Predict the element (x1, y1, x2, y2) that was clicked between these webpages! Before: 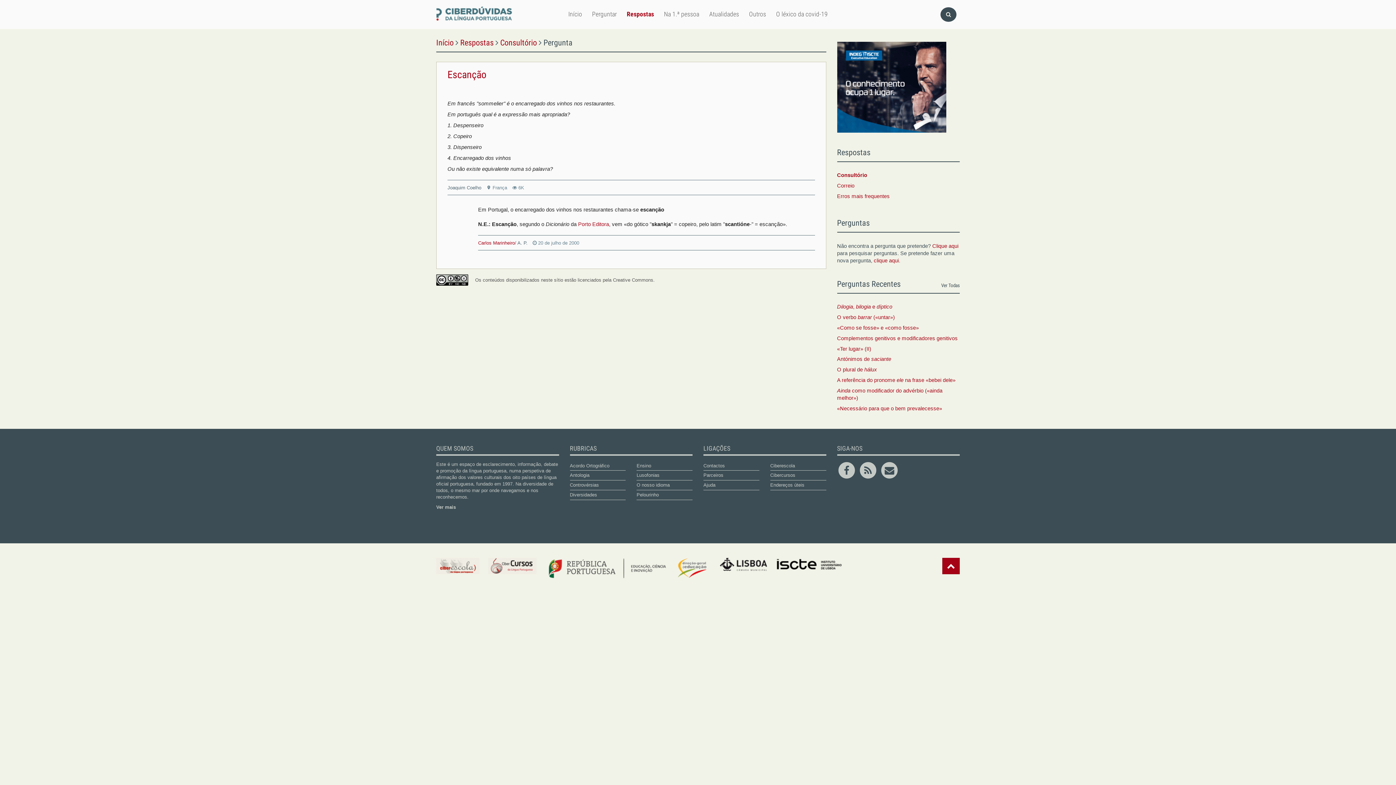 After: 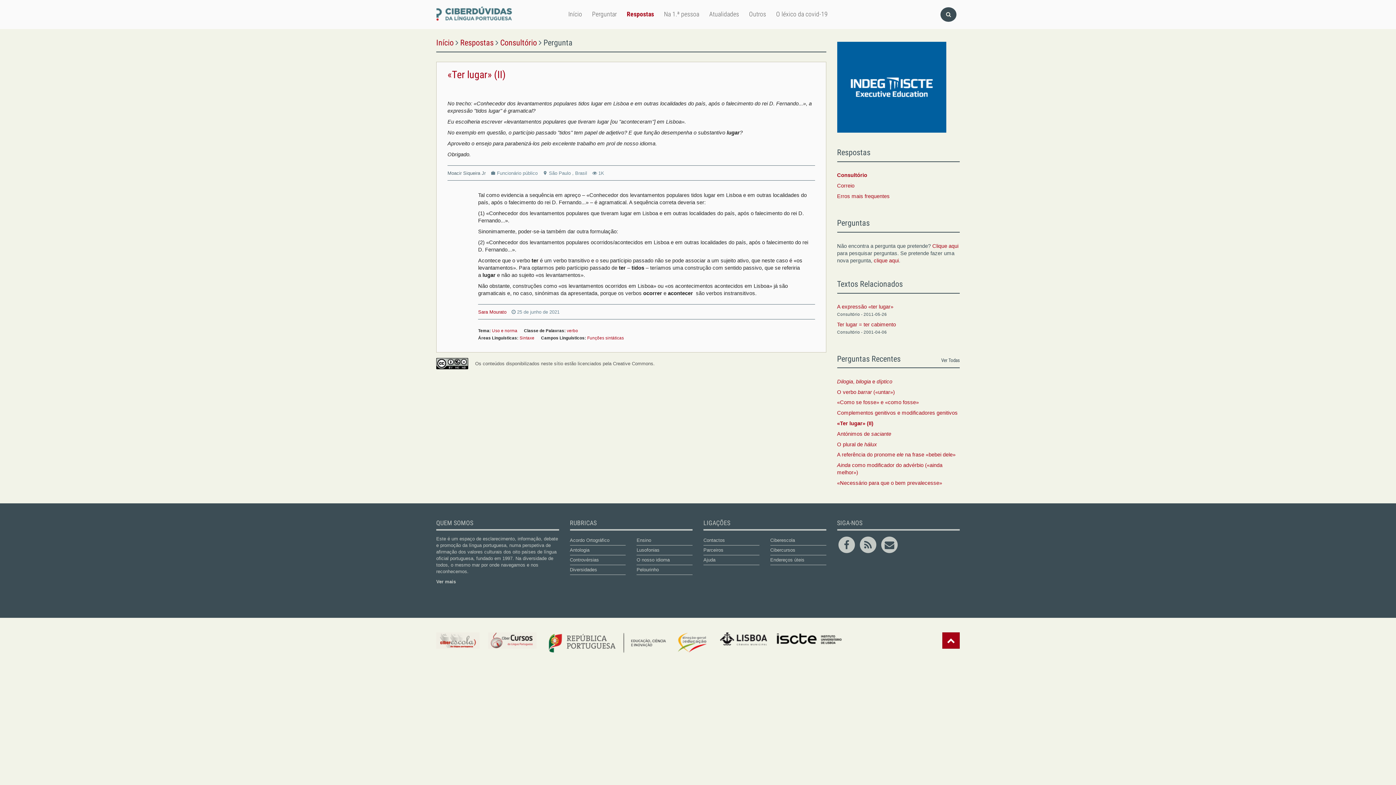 Action: label: «Ter lugar» (II) bbox: (837, 346, 871, 351)